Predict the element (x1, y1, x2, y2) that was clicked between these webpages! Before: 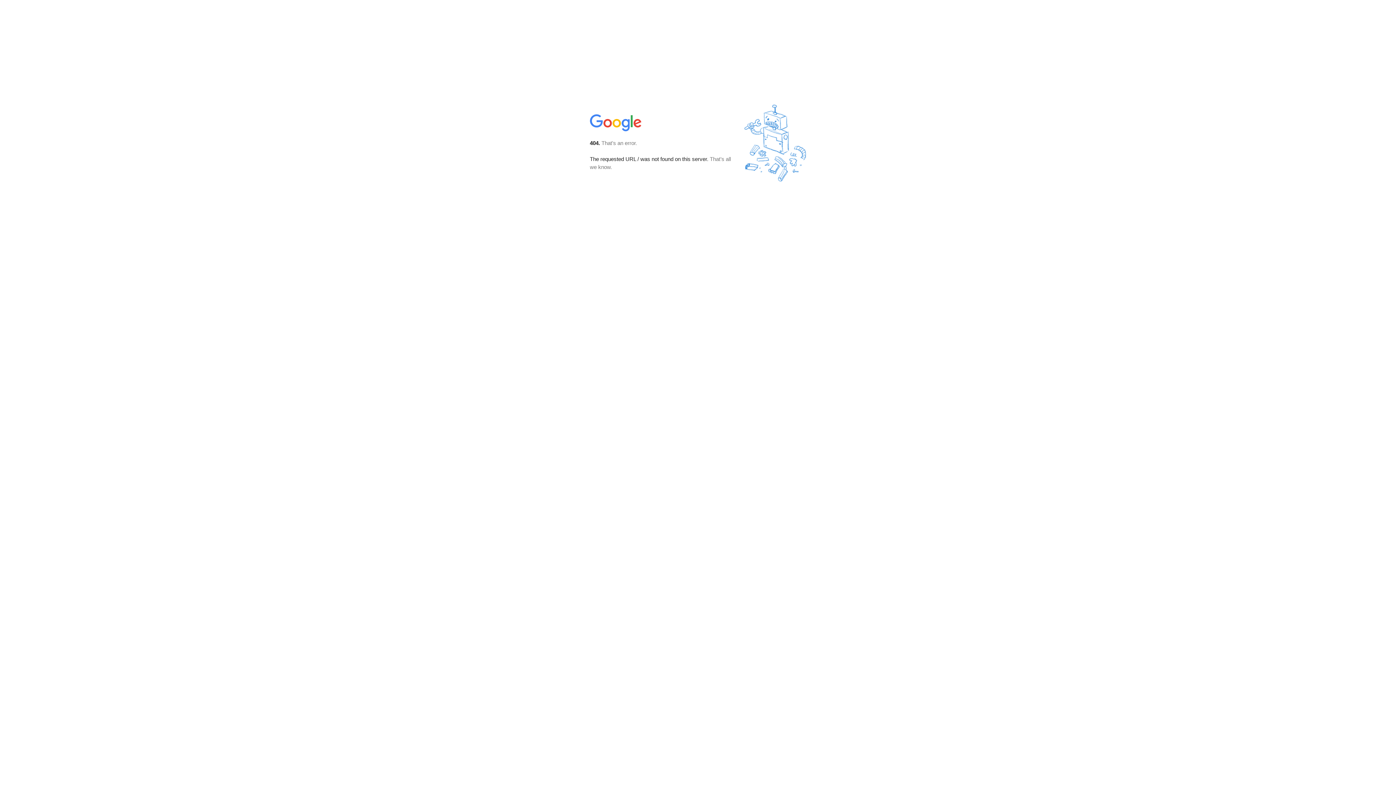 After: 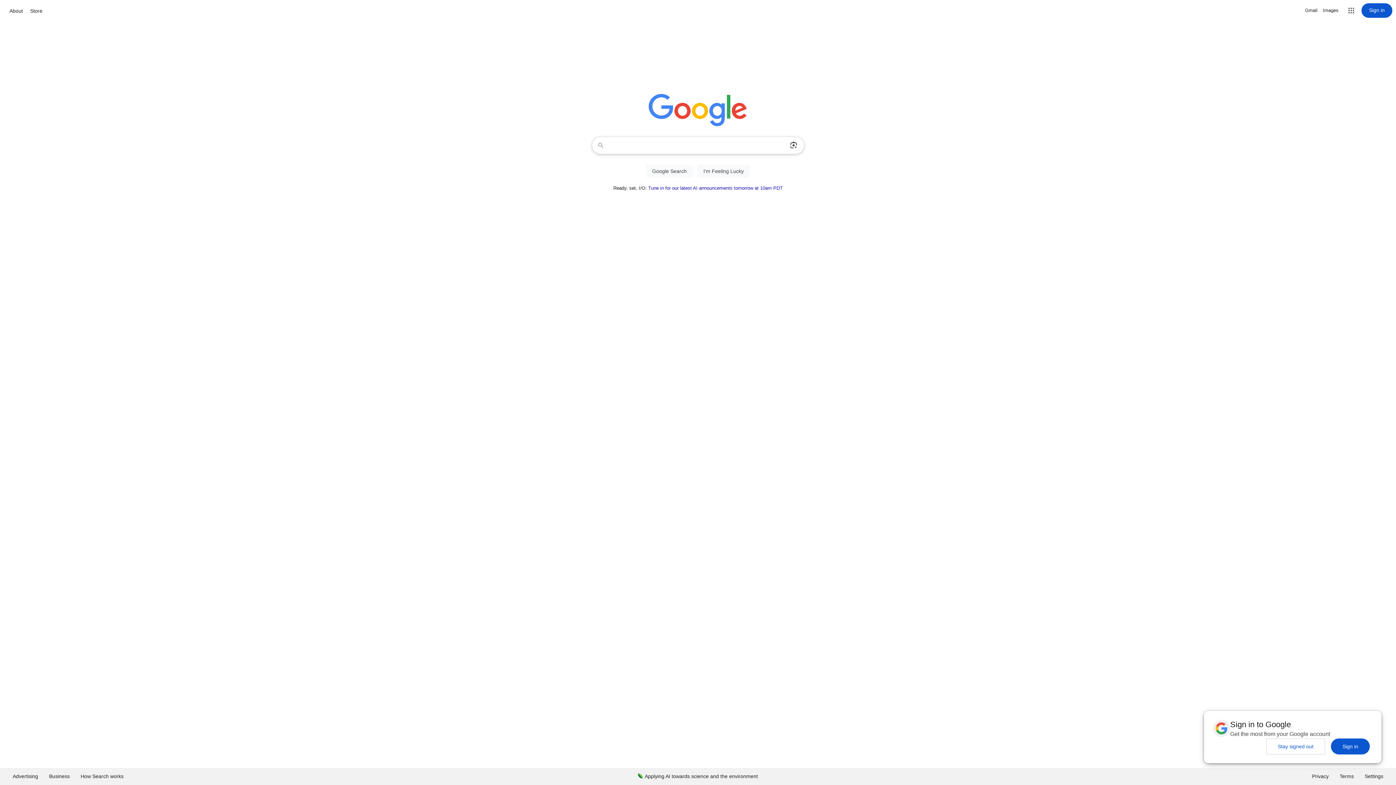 Action: bbox: (590, 127, 642, 134)